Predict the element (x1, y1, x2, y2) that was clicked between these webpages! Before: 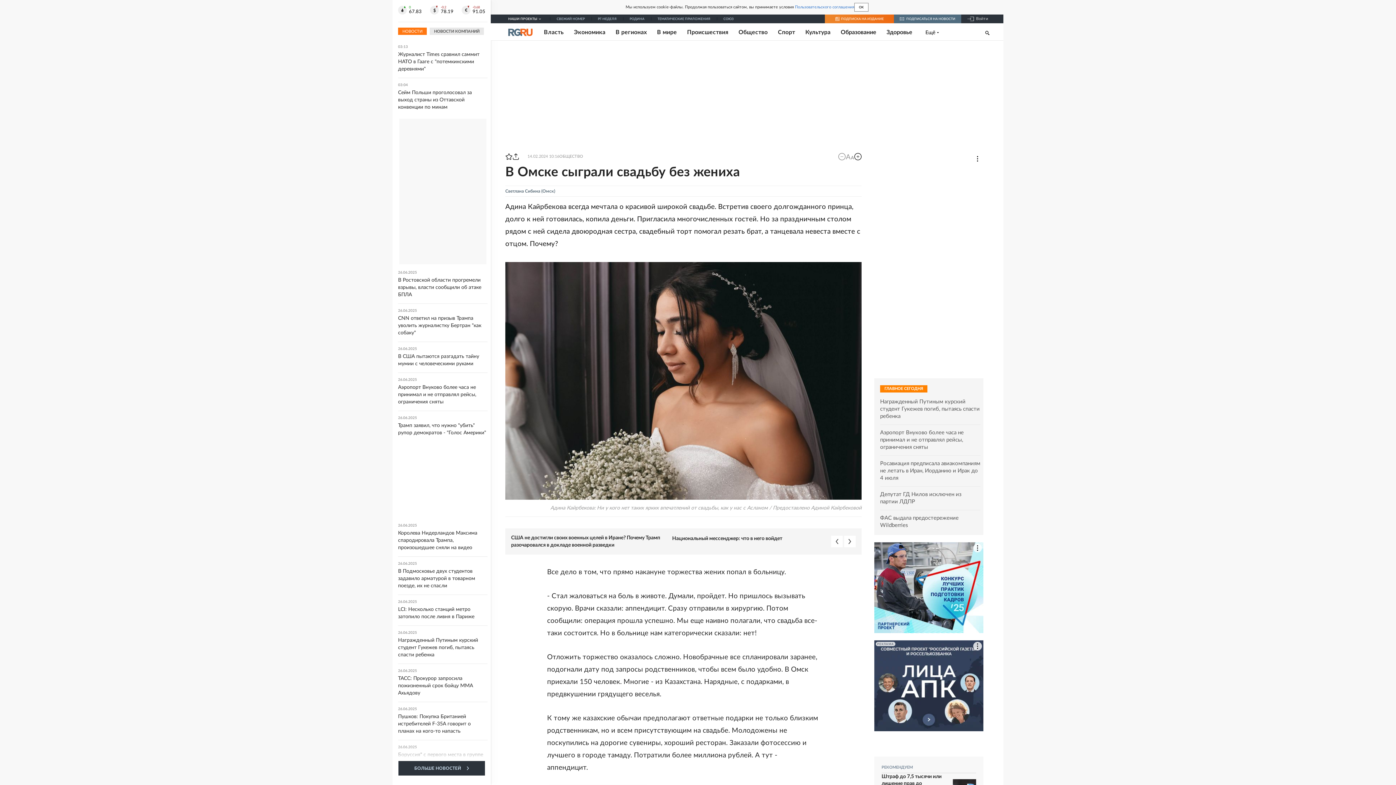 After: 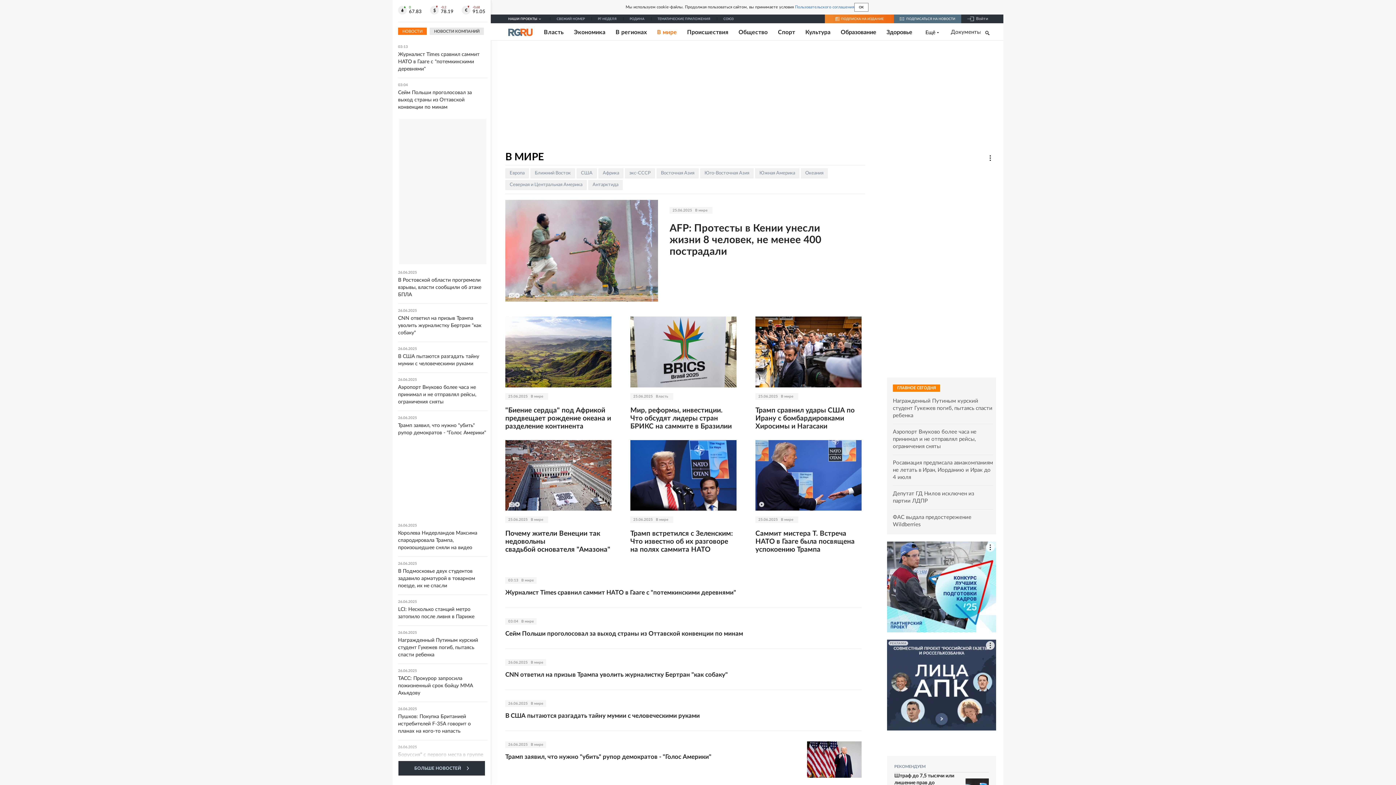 Action: bbox: (657, 28, 677, 35) label: В мире